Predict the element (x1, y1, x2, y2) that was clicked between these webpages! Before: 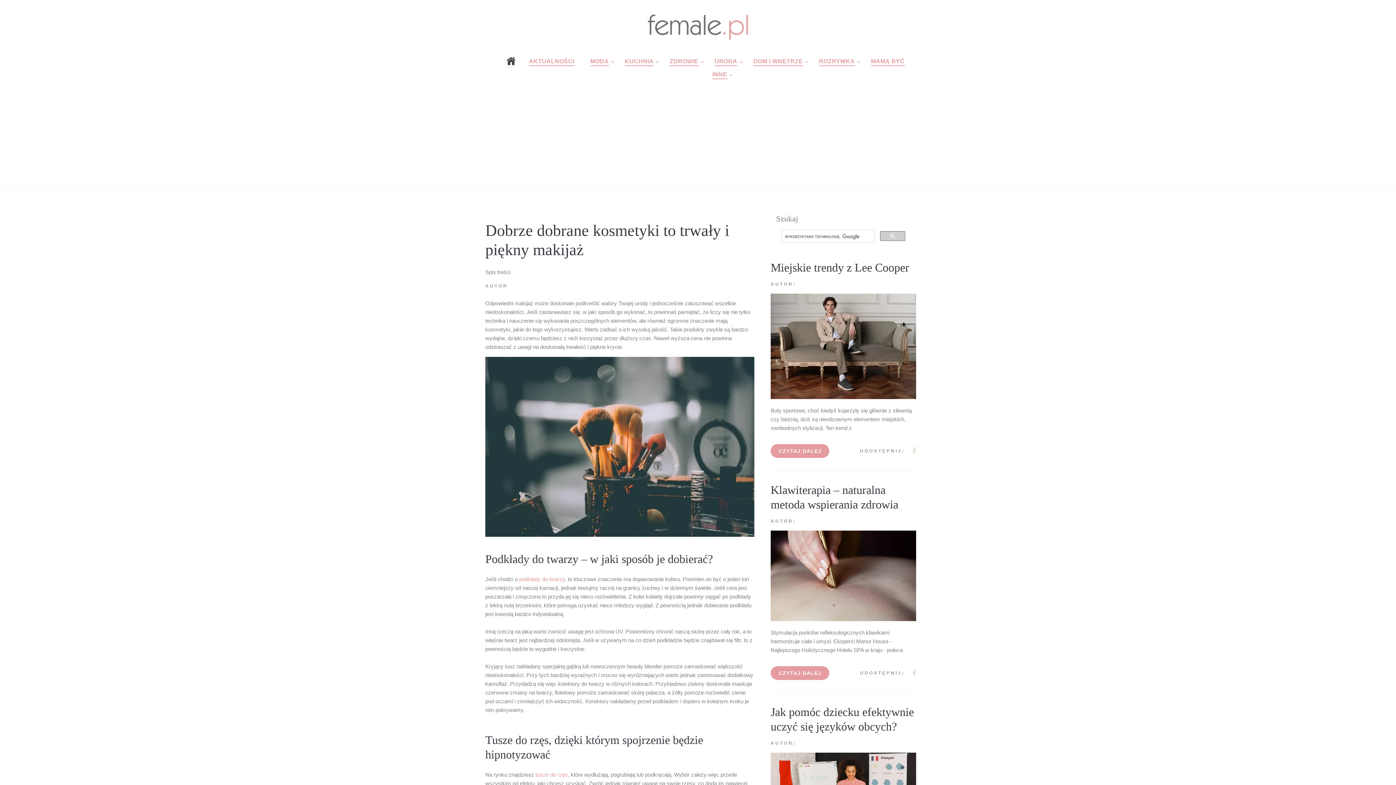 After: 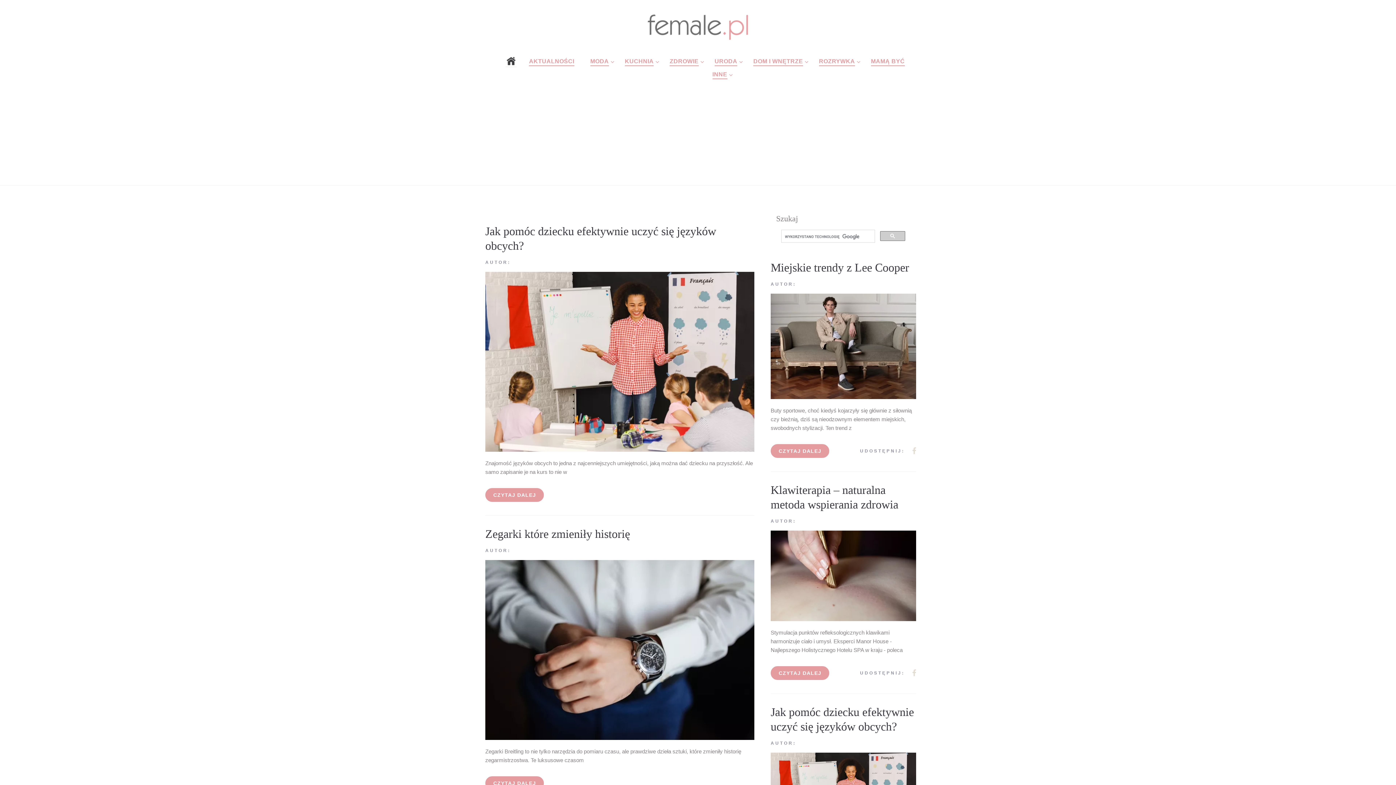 Action: bbox: (529, 56, 574, 66) label: AKTUALNOŚCI